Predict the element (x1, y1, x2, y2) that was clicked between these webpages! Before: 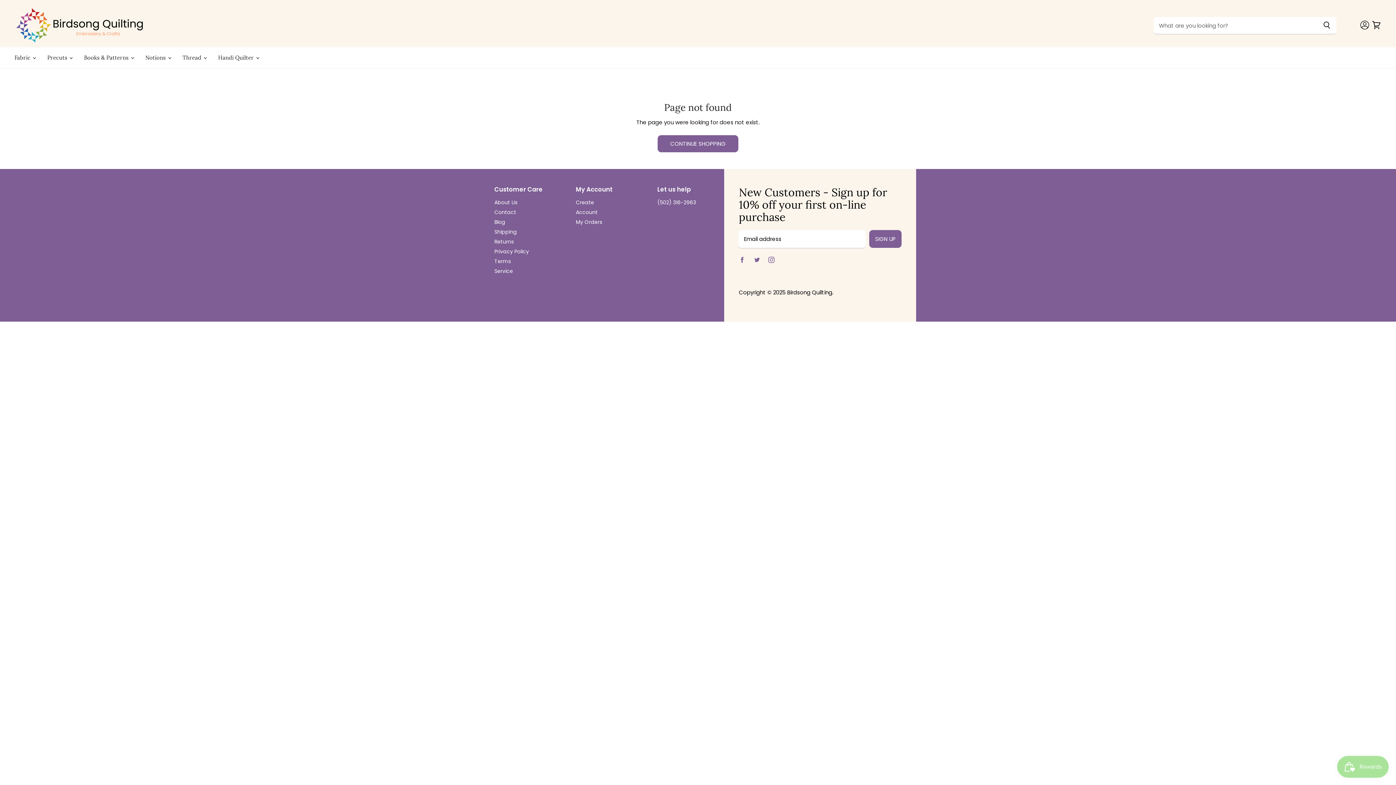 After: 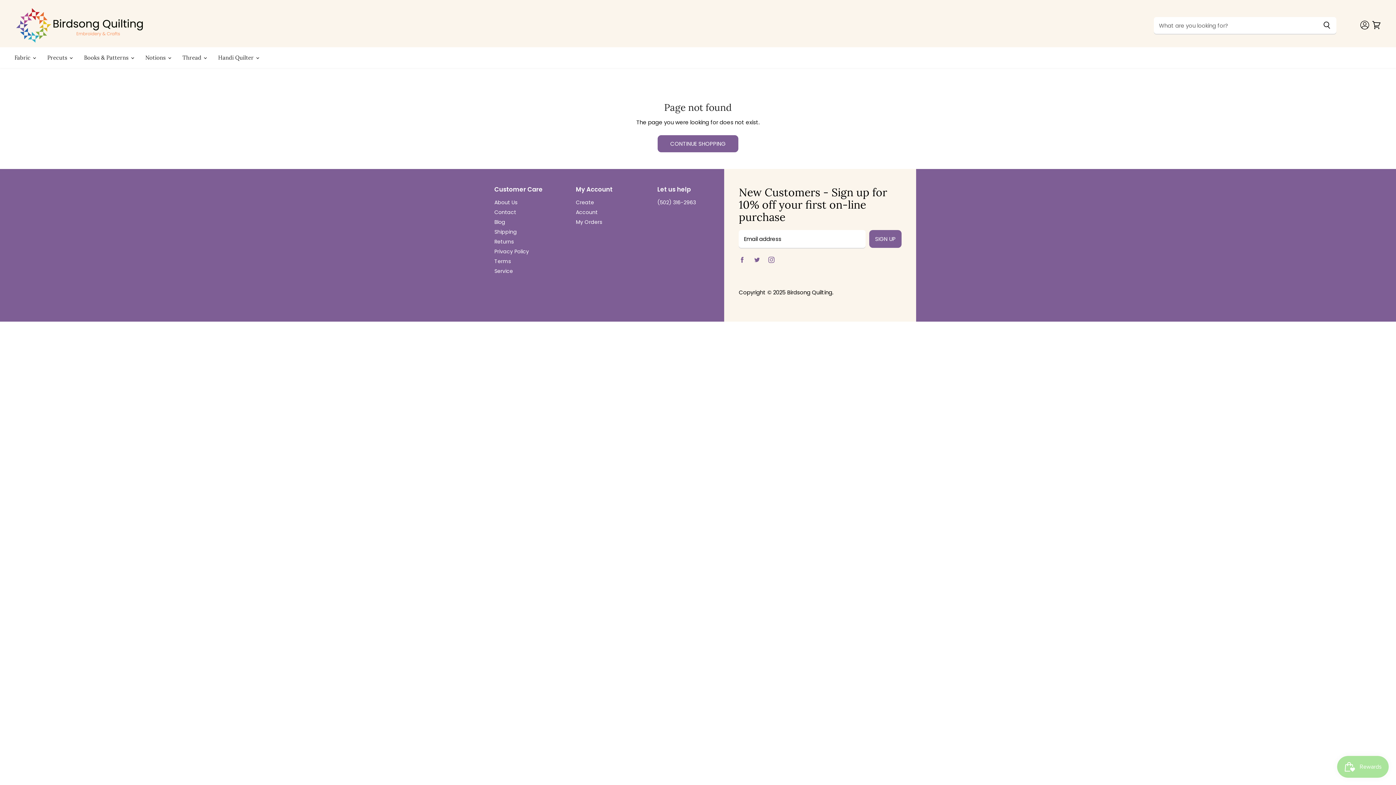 Action: label: Find us on Facebook bbox: (737, 254, 750, 267)